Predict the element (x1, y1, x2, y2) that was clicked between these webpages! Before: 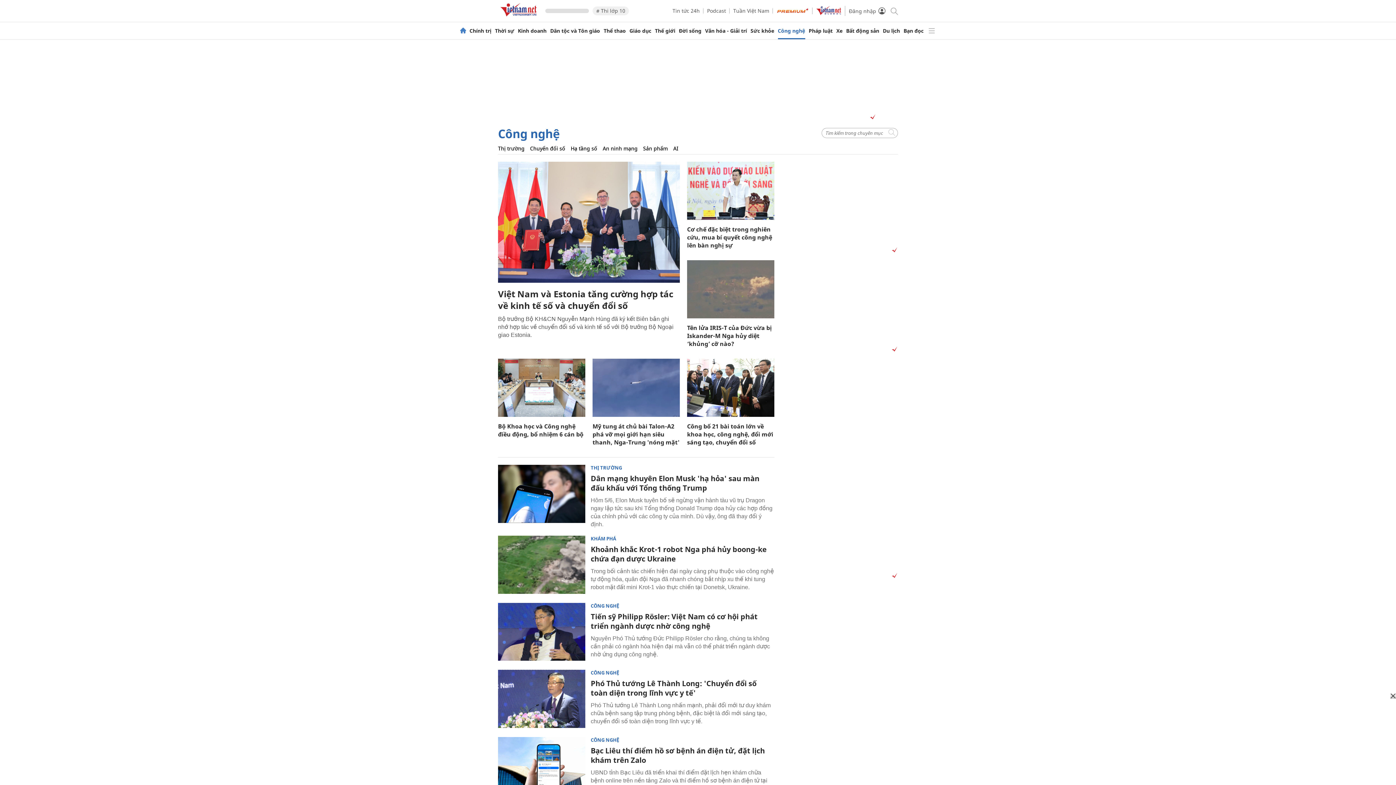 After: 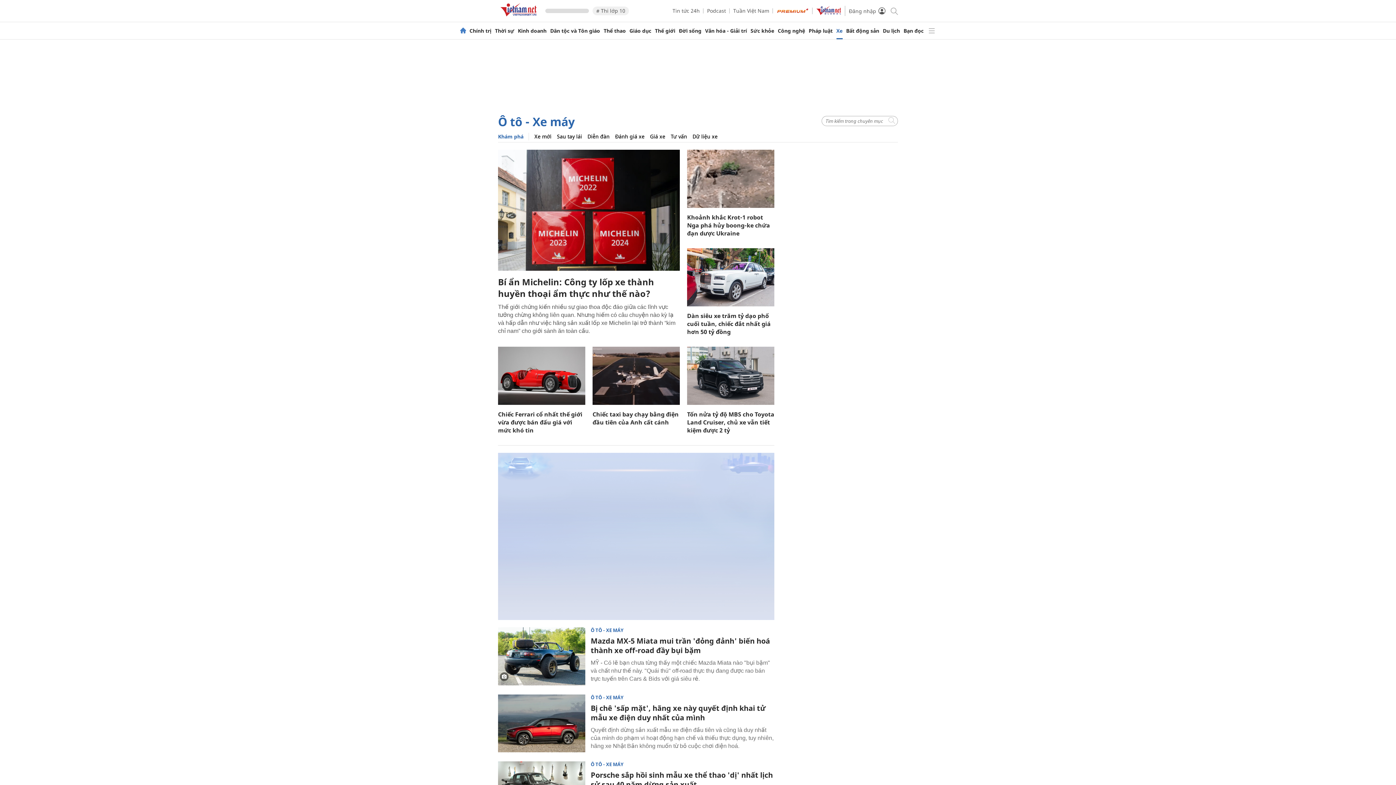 Action: bbox: (590, 536, 616, 541) label: KHÁM PHÁ